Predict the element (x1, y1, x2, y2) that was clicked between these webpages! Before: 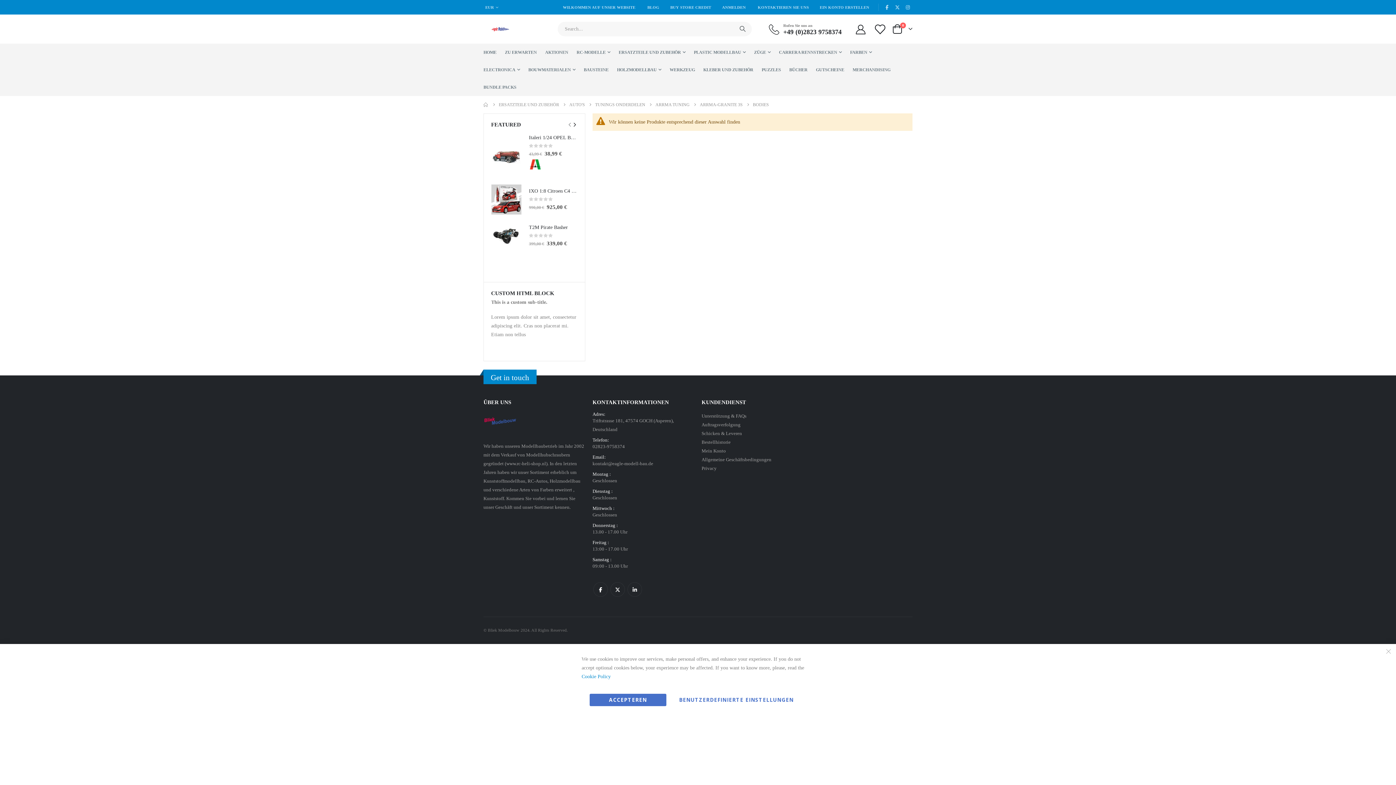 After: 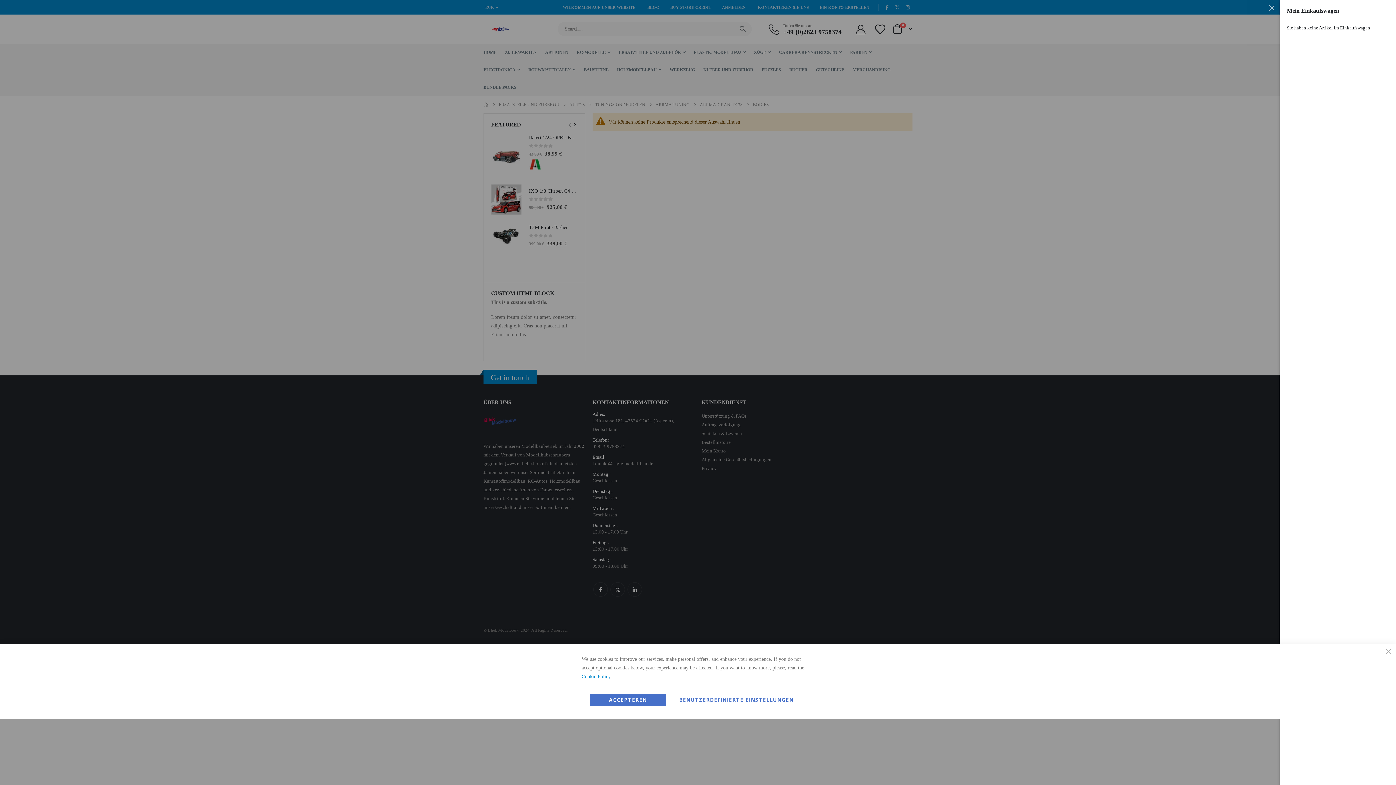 Action: label: Cart
0 bbox: (892, 24, 912, 33)